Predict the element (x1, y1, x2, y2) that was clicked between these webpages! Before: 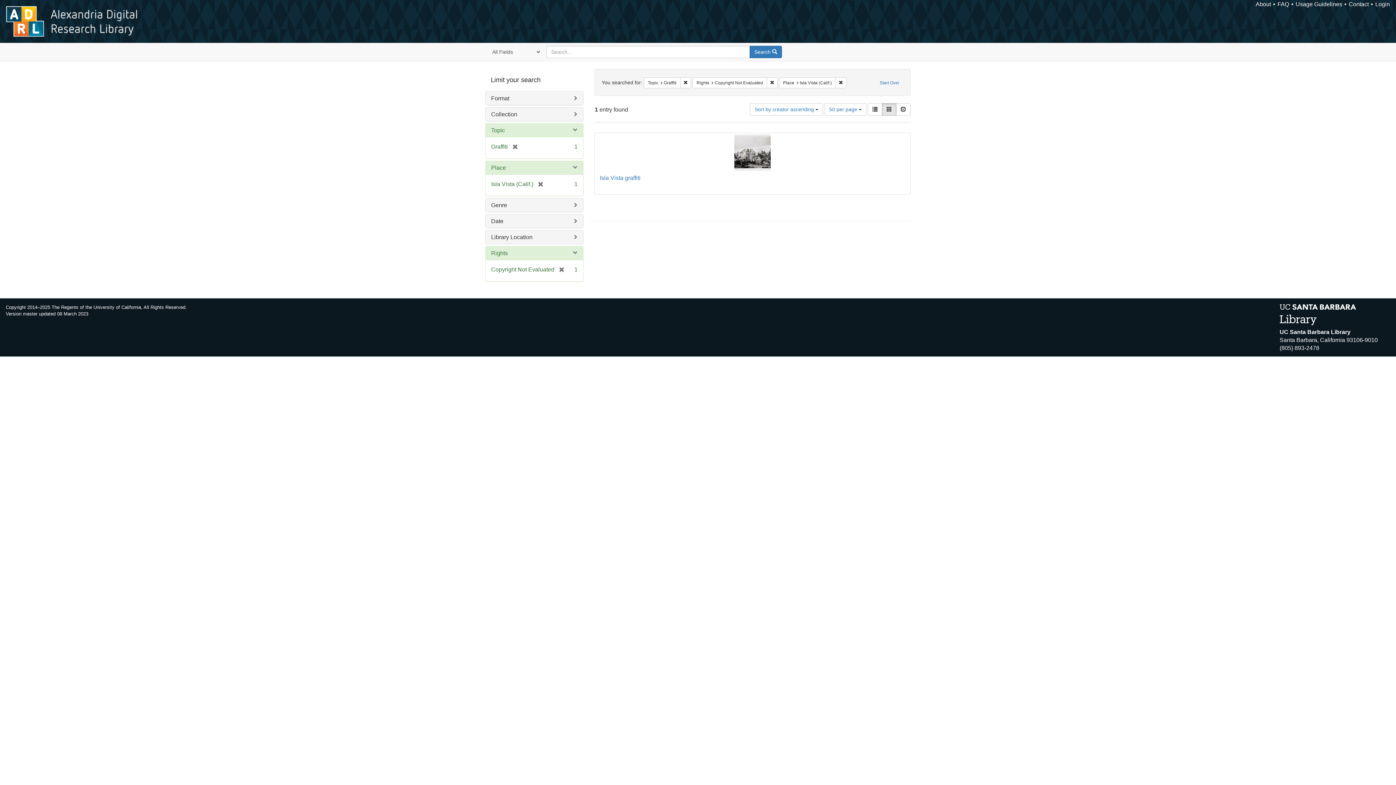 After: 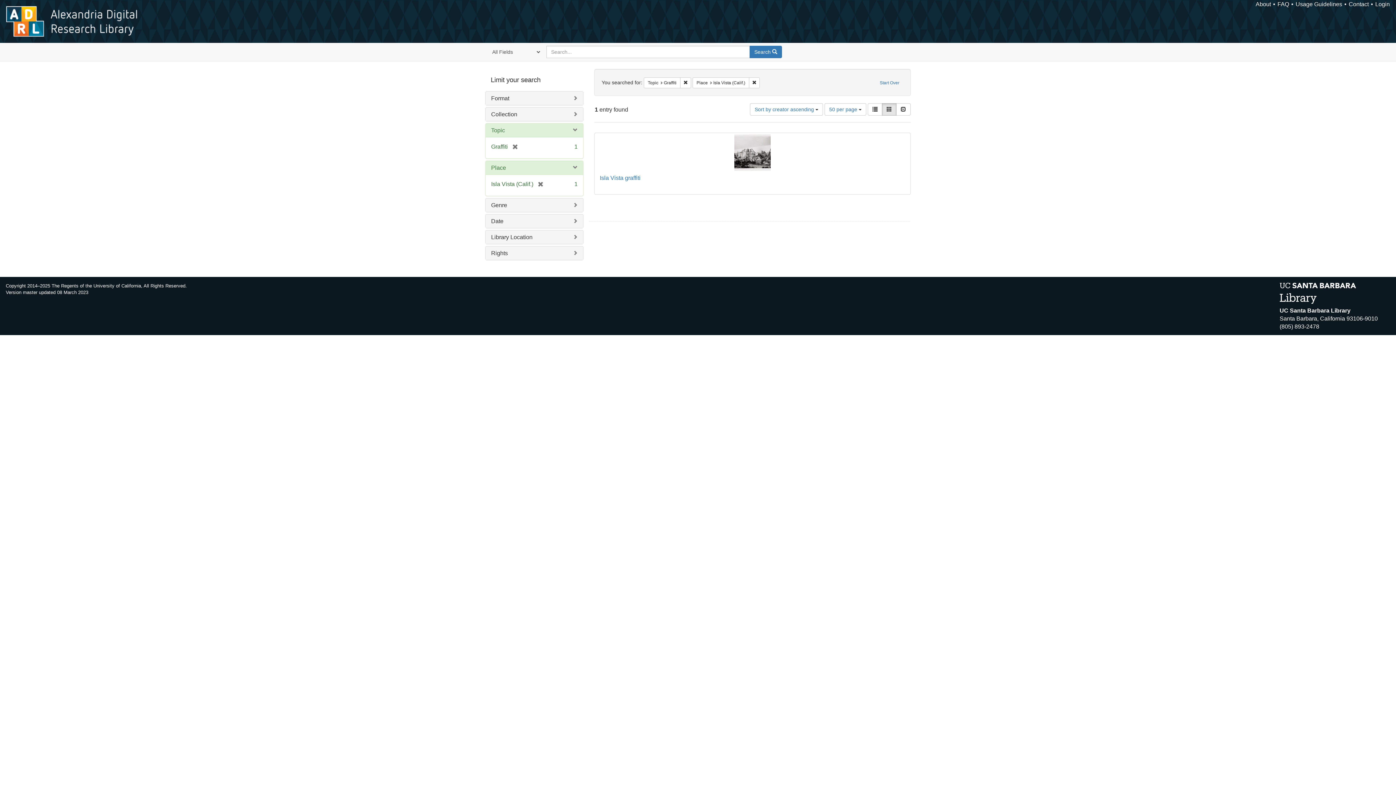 Action: bbox: (554, 266, 564, 272) label: [remove]